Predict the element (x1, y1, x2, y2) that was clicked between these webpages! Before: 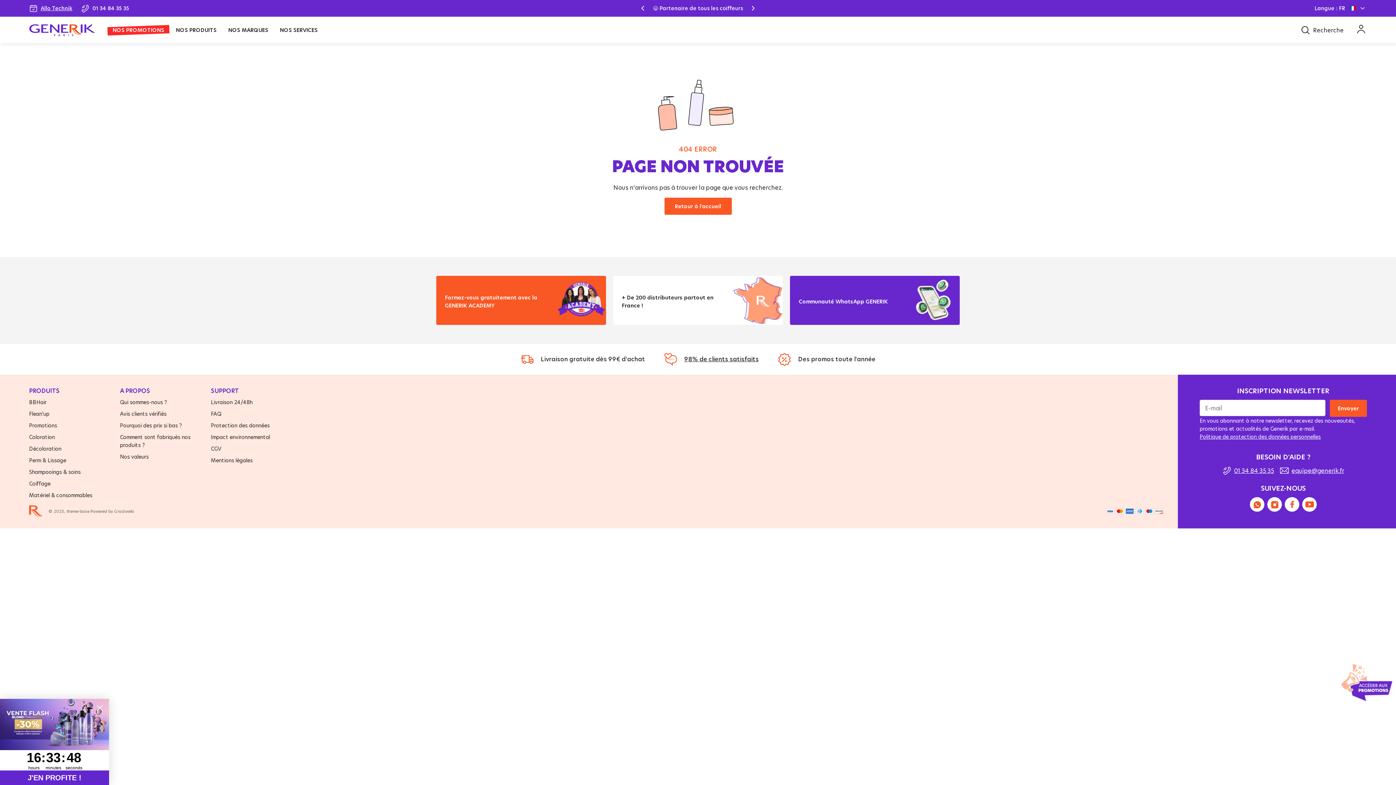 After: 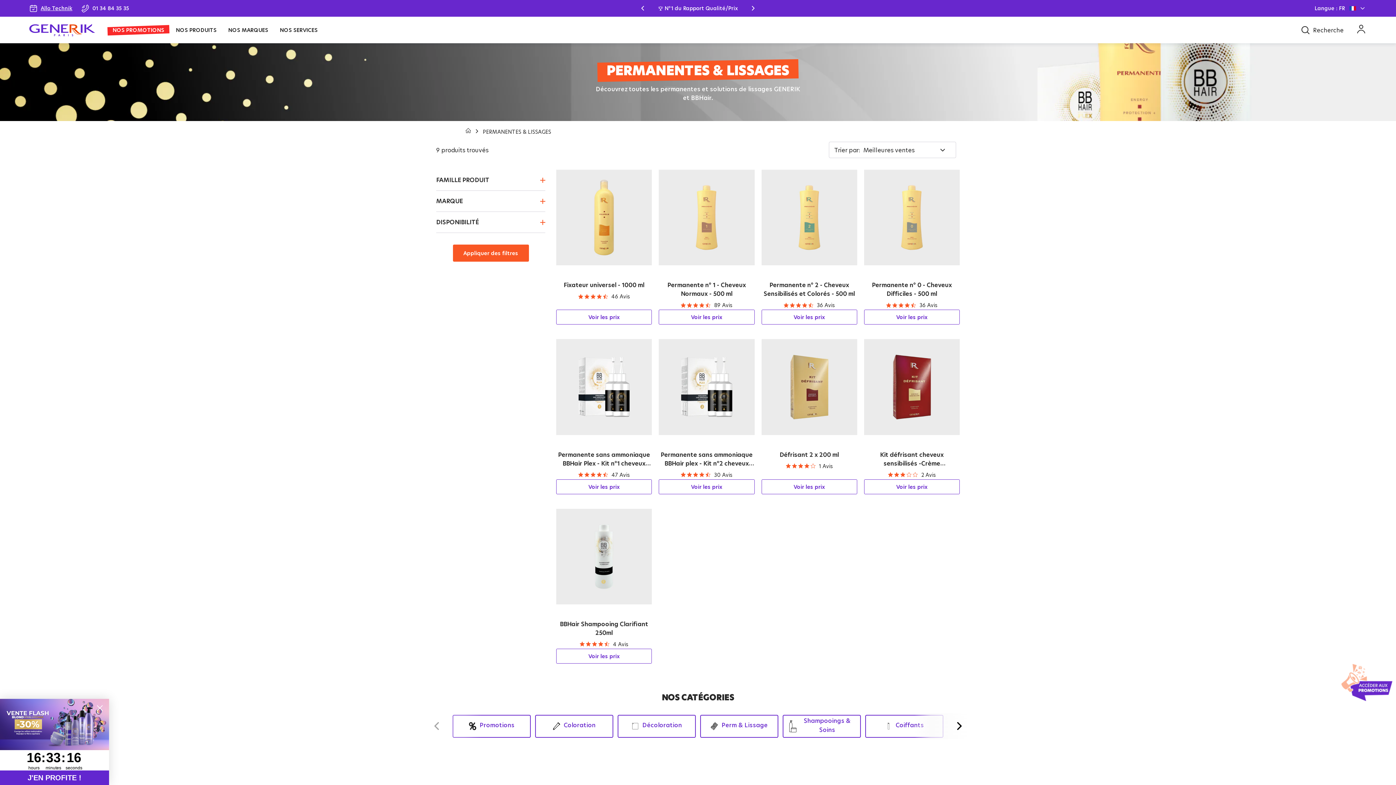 Action: label: Perm & Lissage bbox: (29, 457, 66, 464)